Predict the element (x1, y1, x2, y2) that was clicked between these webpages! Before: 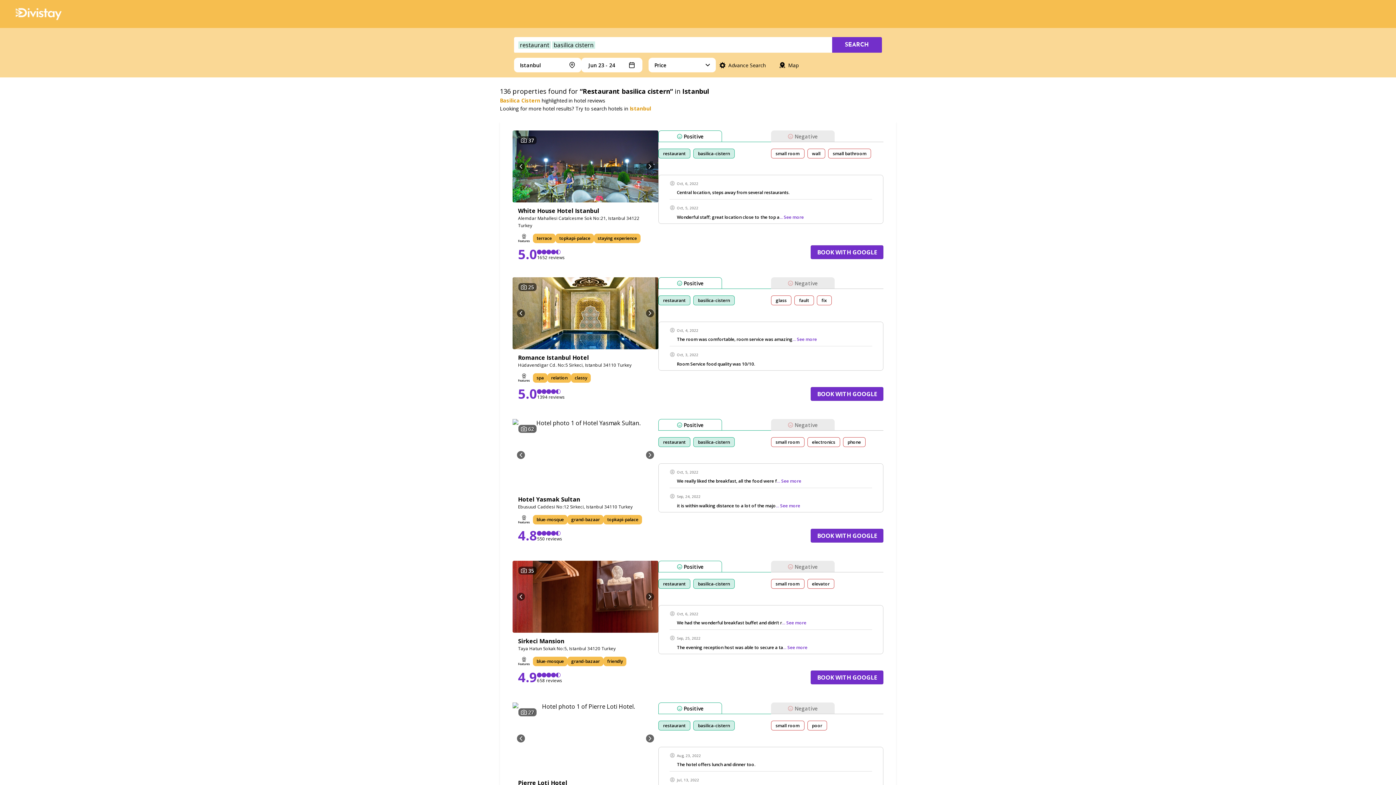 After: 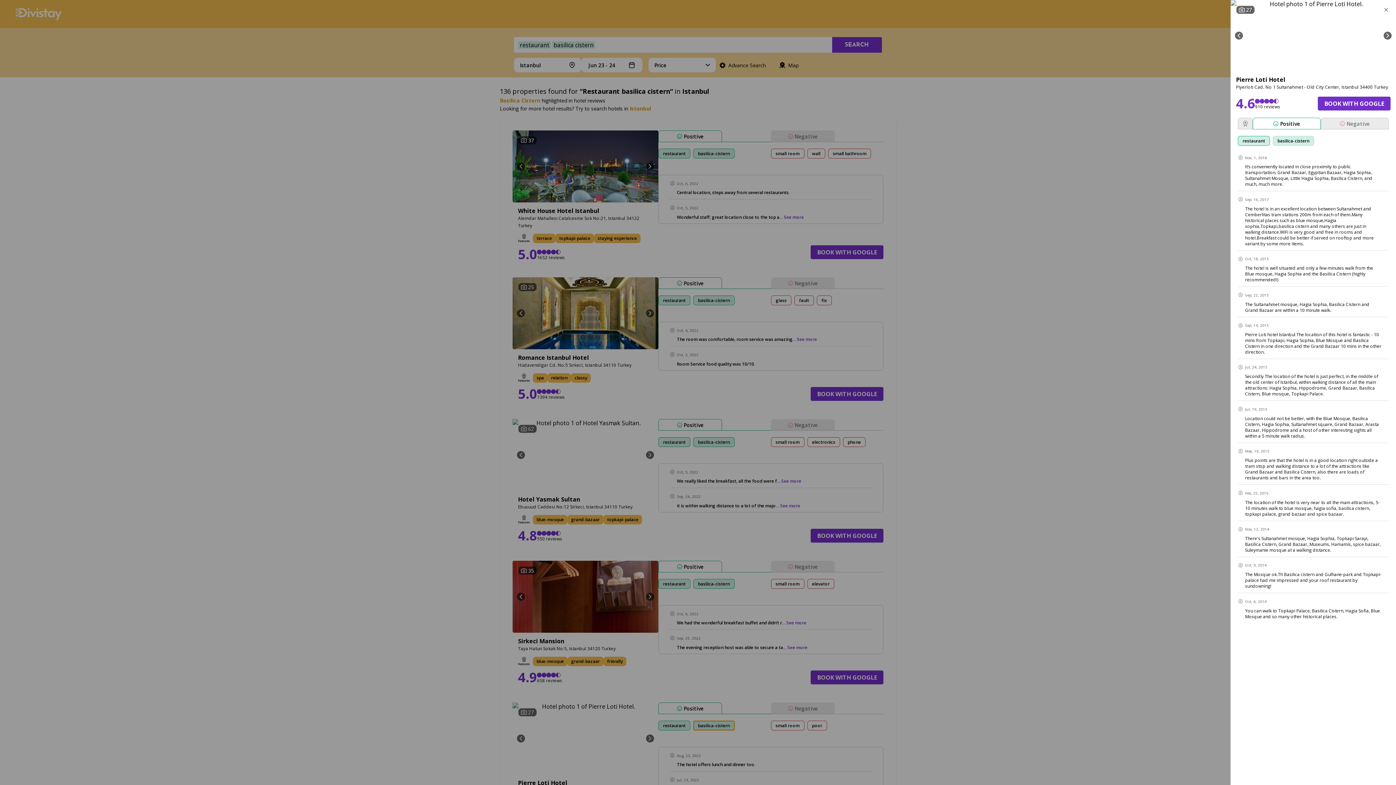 Action: label: basilica-cistern bbox: (693, 721, 734, 730)